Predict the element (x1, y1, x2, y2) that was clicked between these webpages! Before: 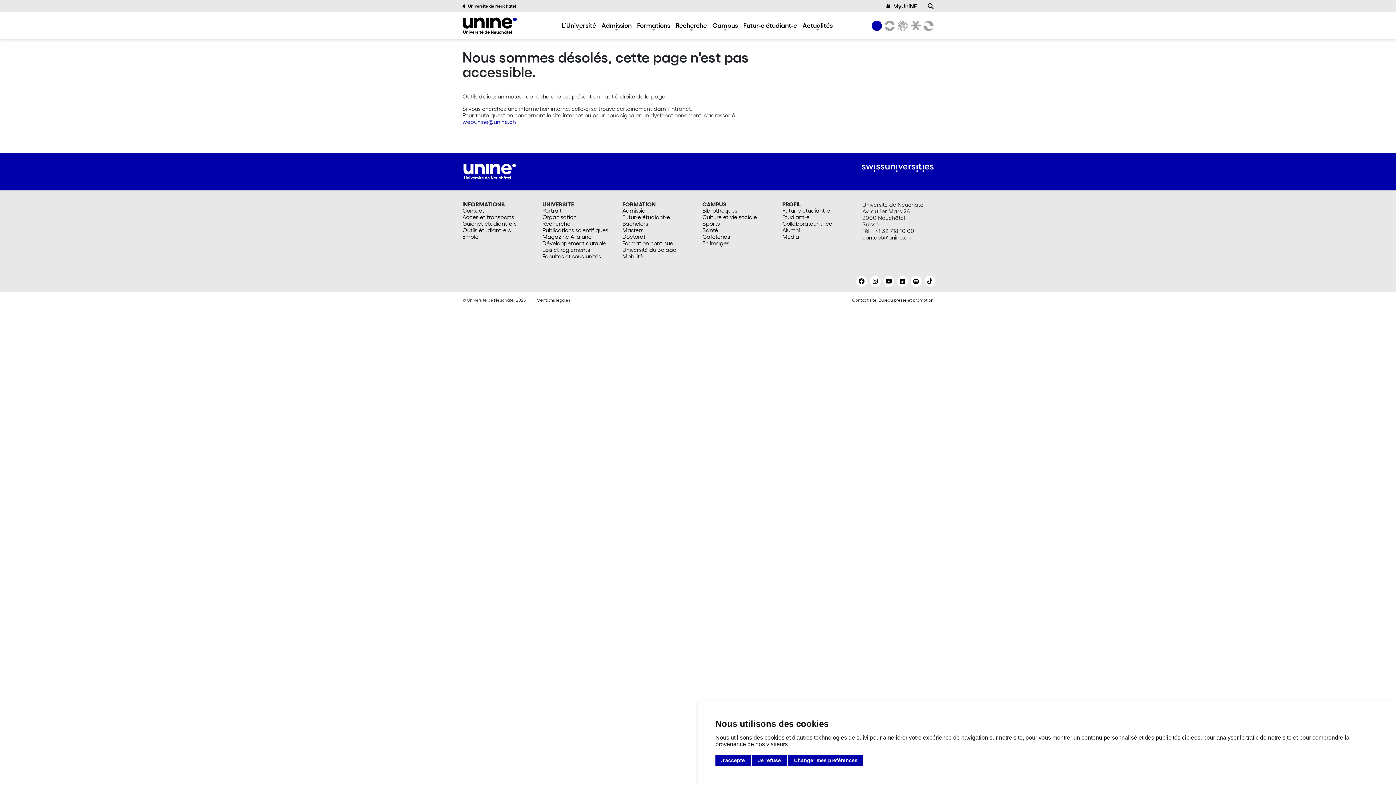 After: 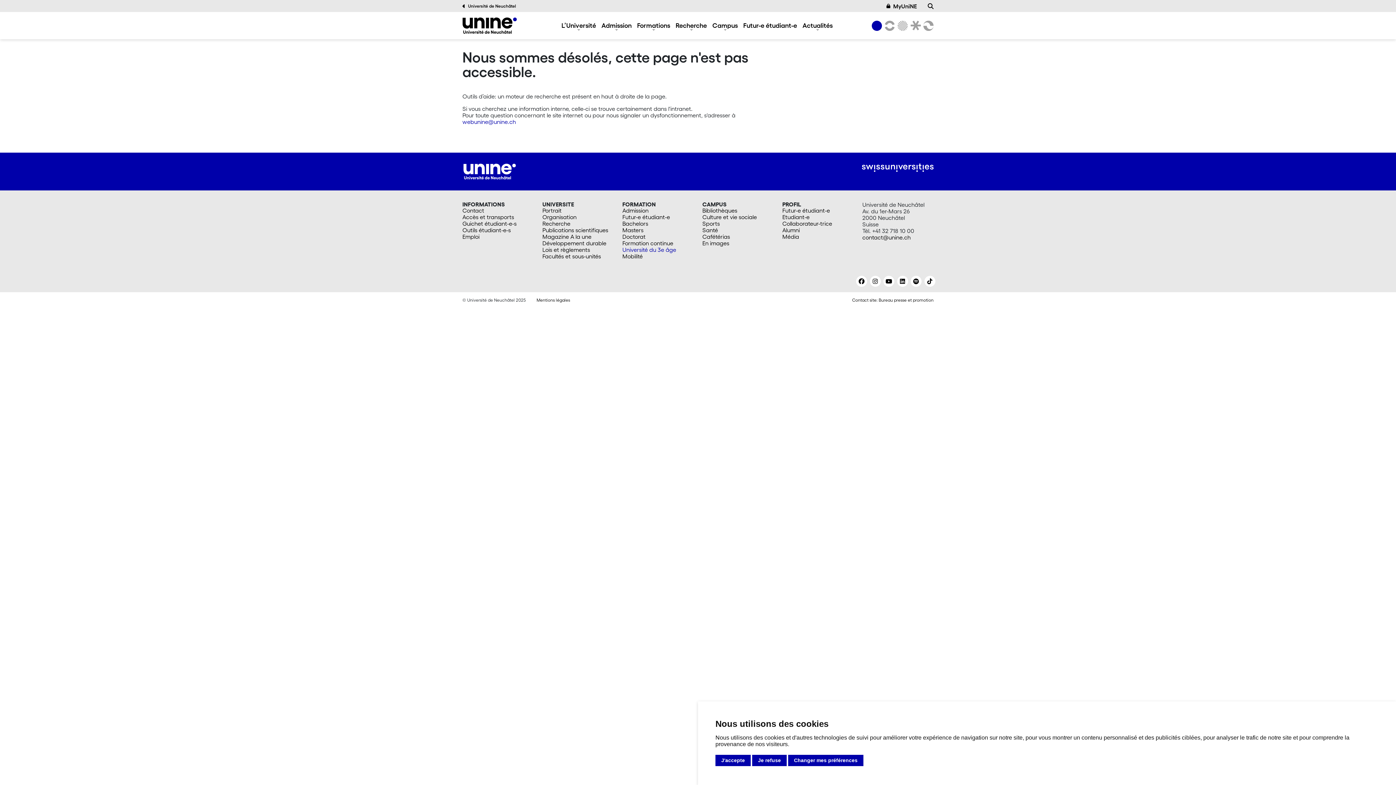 Action: bbox: (622, 246, 693, 253) label: Université du 3e âge